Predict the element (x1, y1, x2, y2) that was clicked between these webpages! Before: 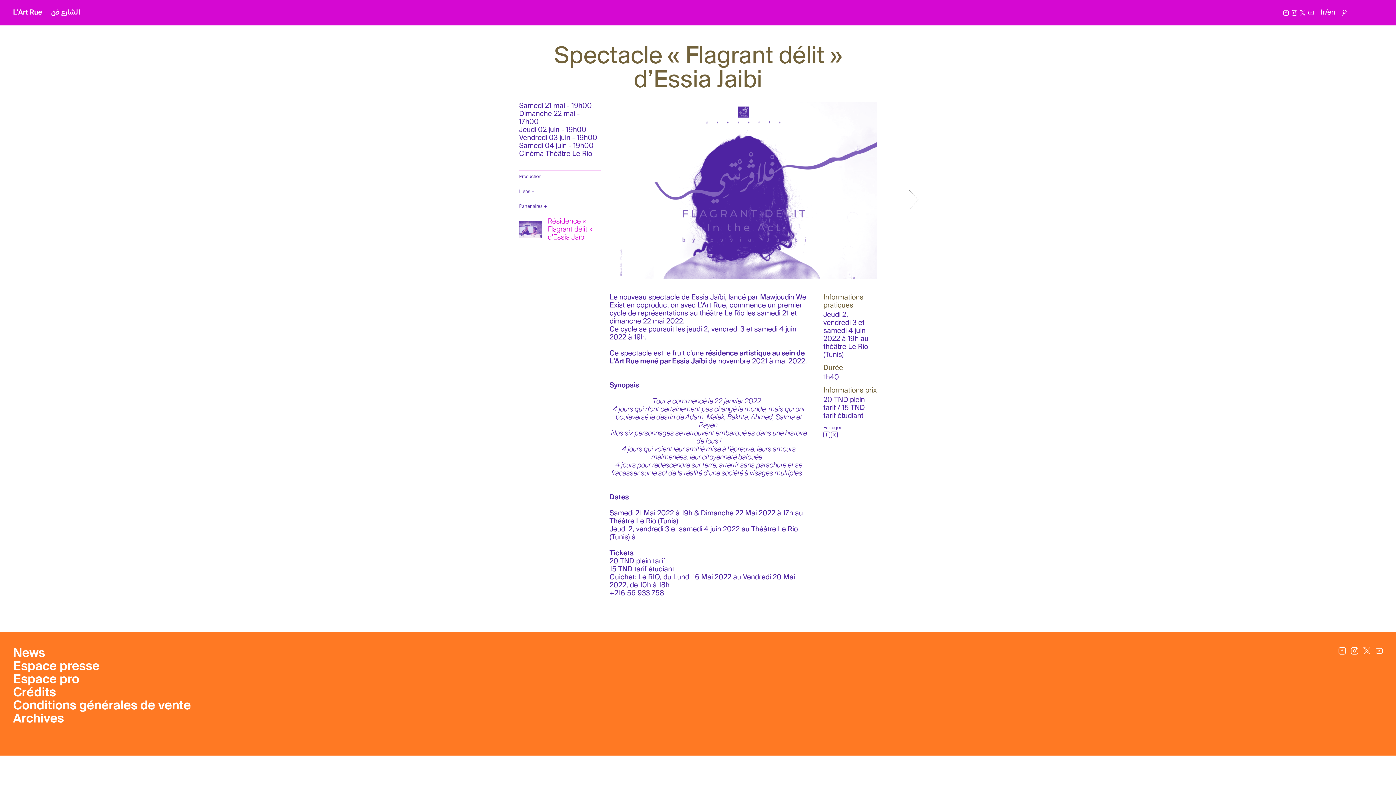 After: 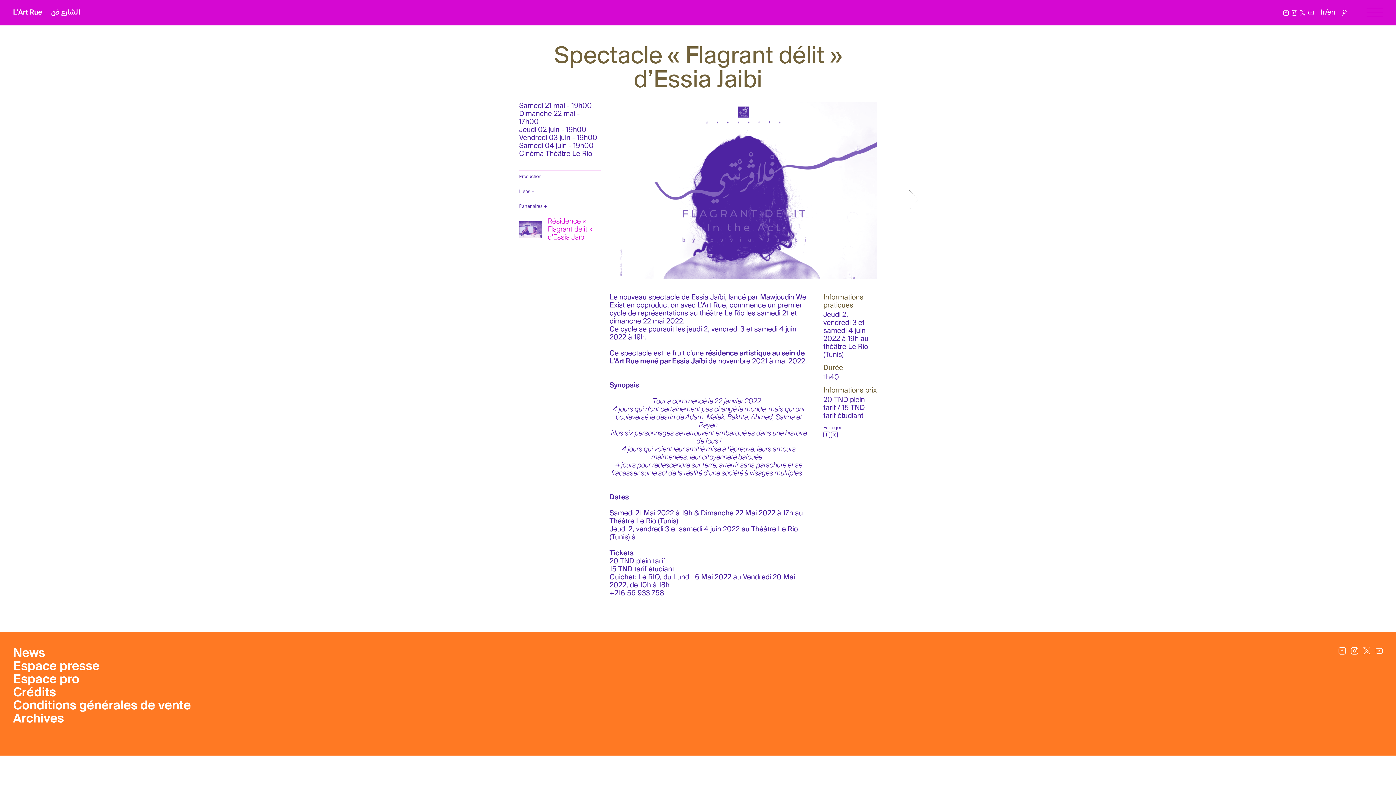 Action: bbox: (823, 431, 831, 441)